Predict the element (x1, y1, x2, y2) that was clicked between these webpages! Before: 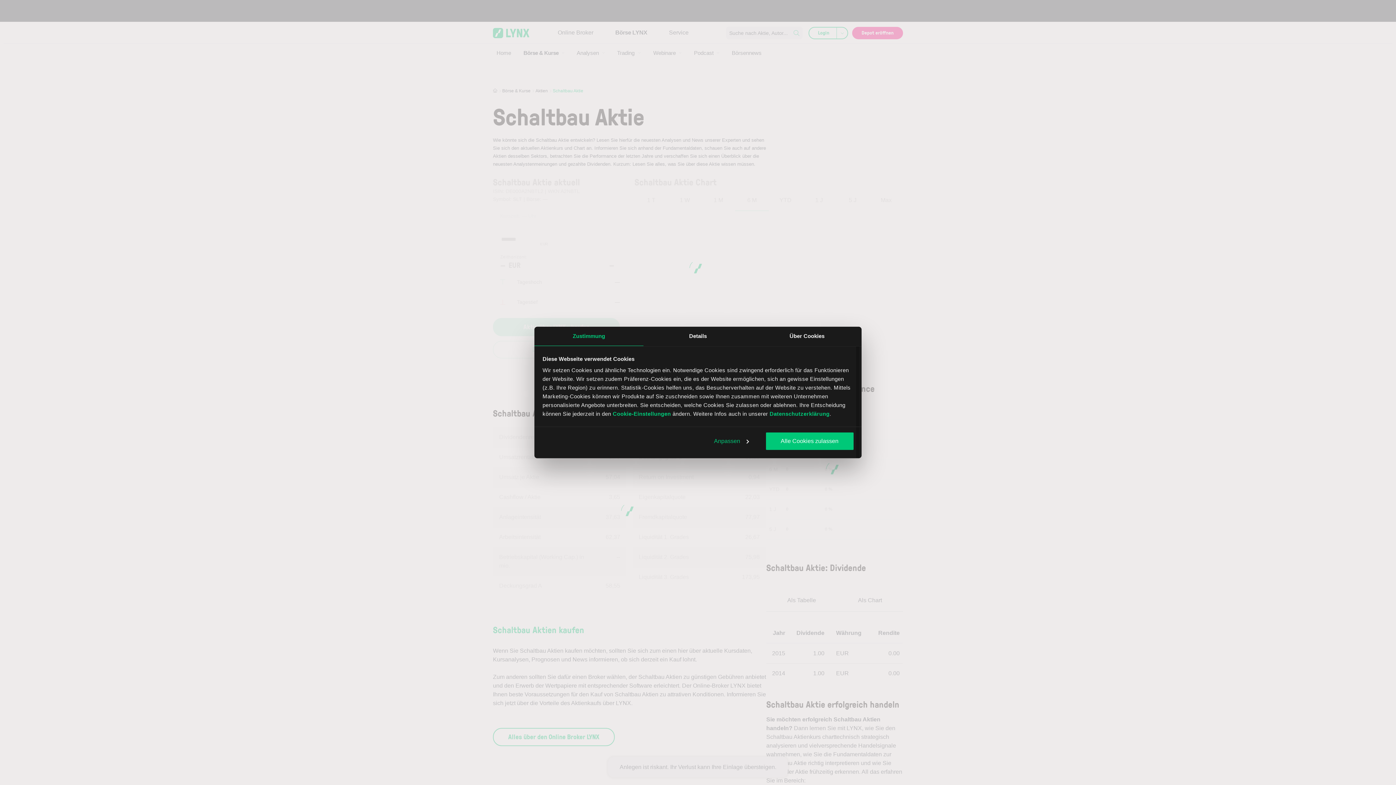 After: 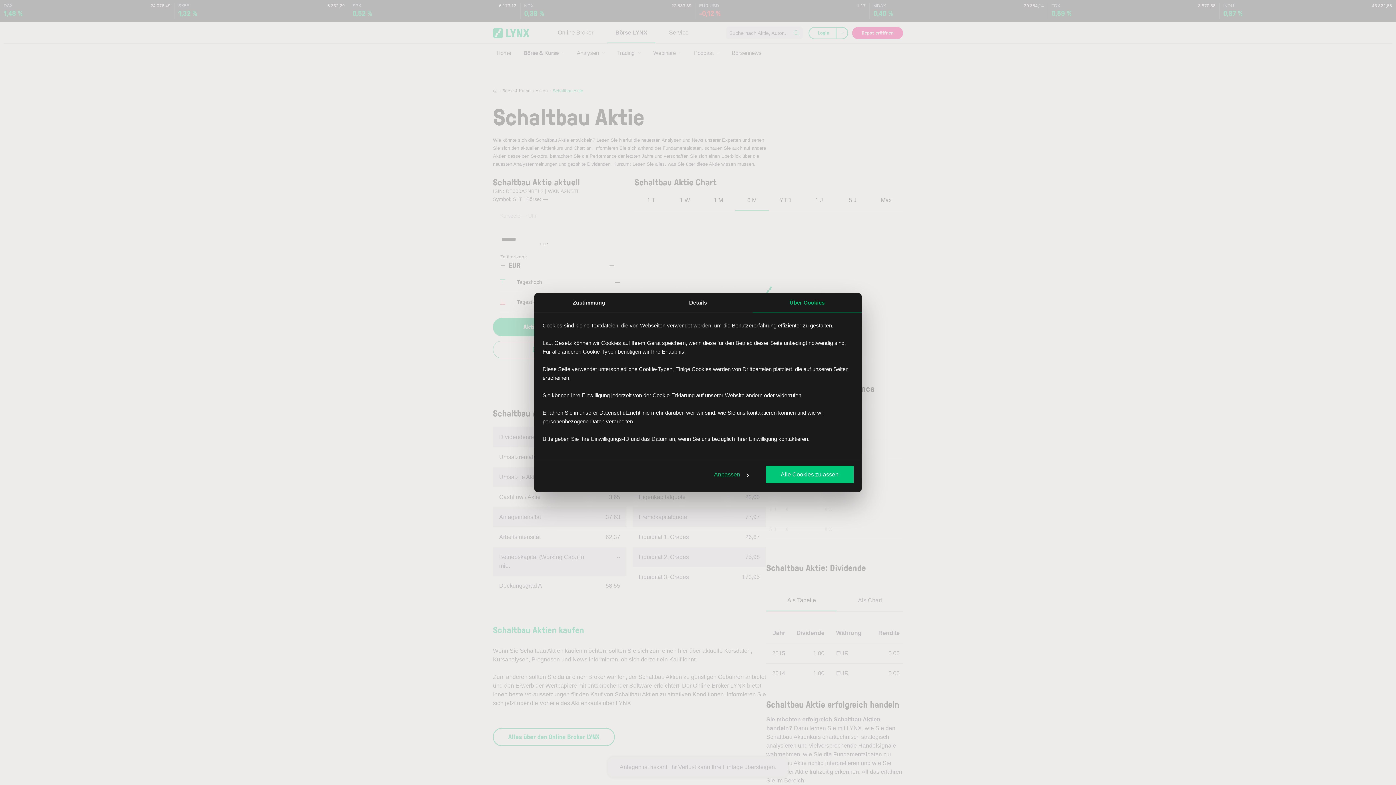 Action: label: Über Cookies bbox: (752, 326, 861, 346)